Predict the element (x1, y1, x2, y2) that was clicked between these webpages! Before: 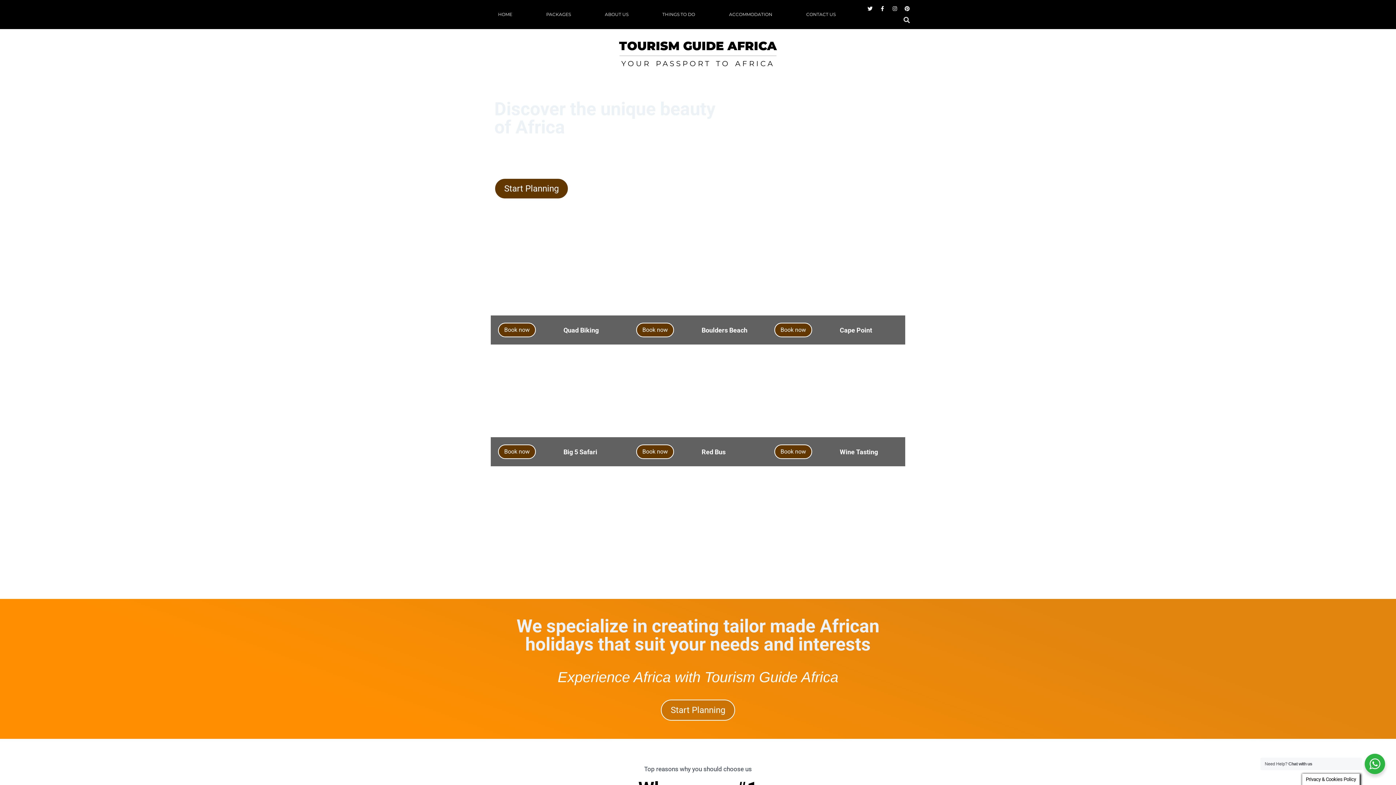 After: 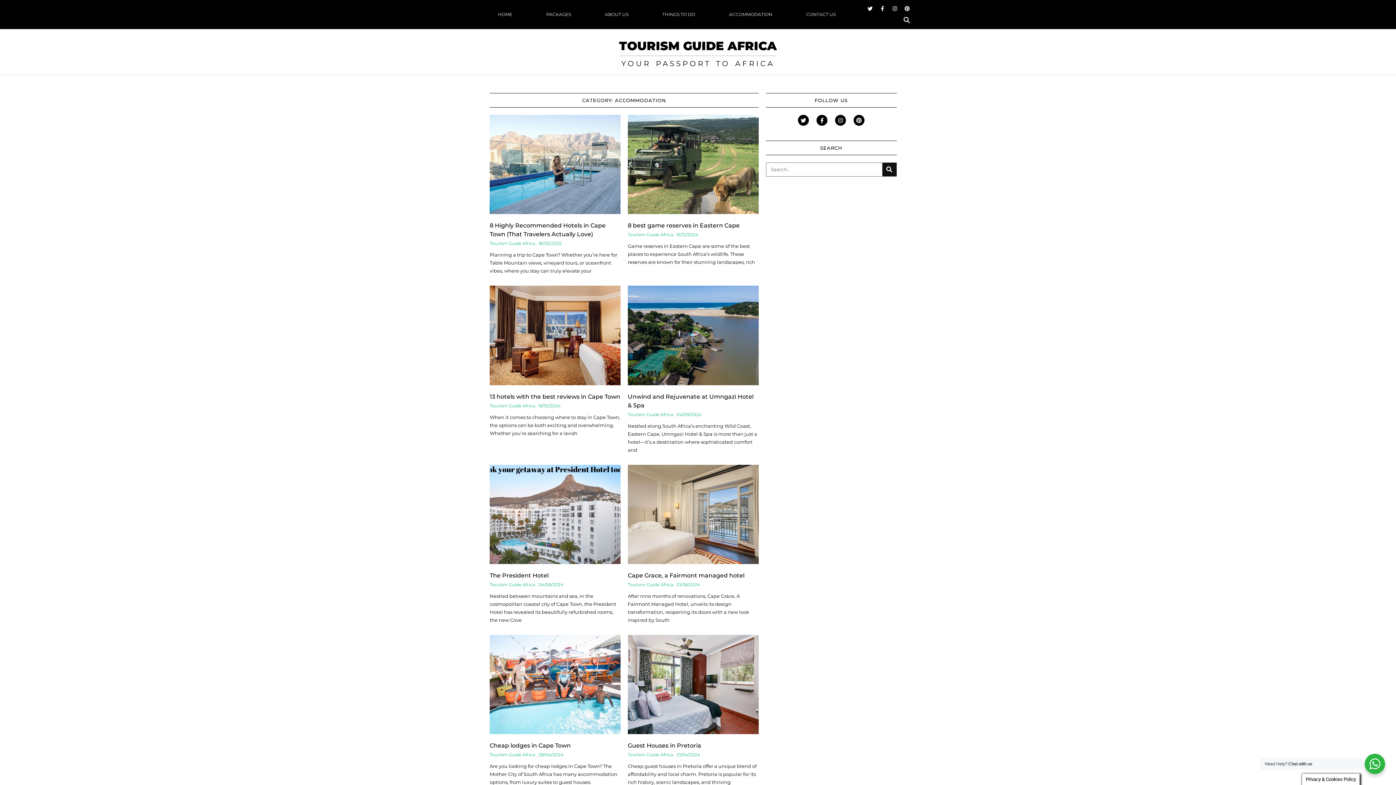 Action: label: ACCOMMODATION bbox: (714, 8, 787, 20)